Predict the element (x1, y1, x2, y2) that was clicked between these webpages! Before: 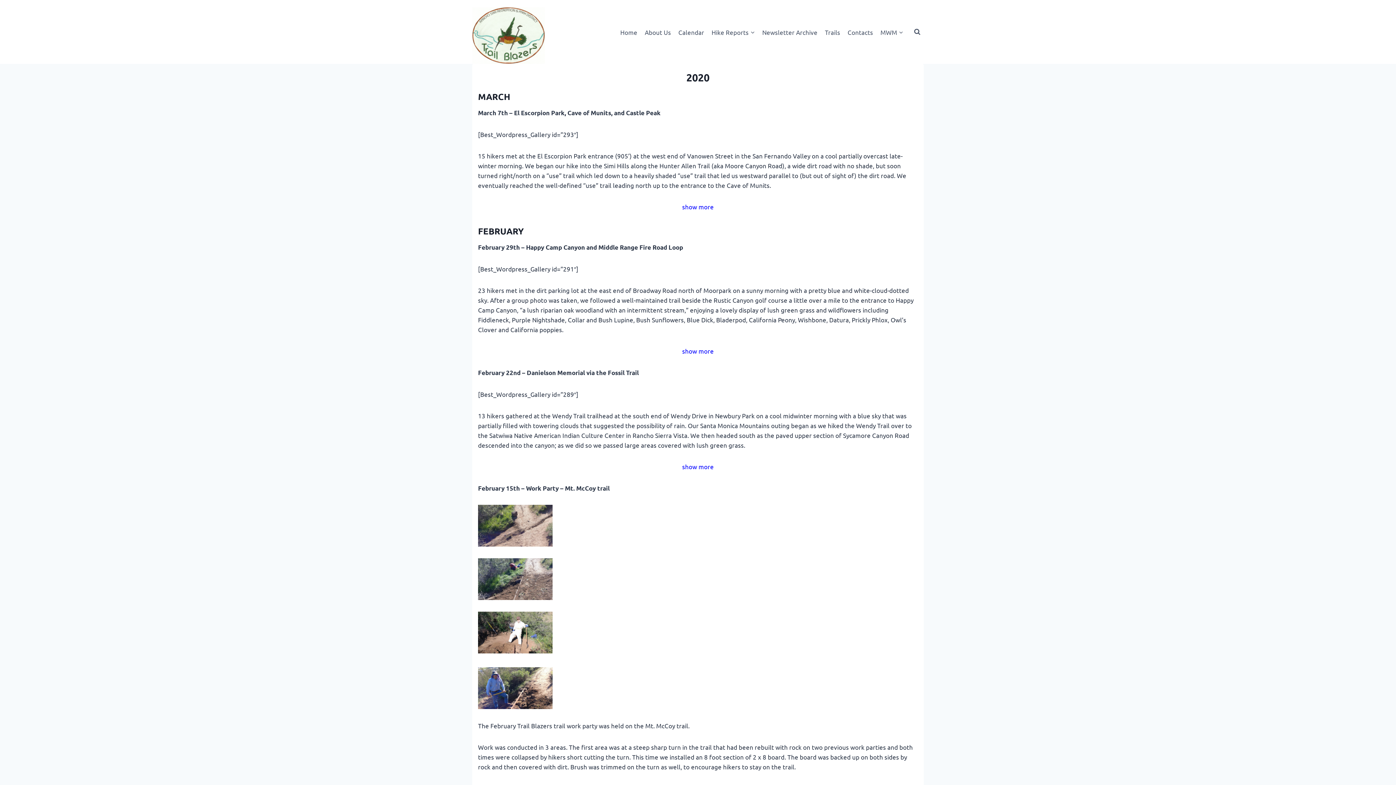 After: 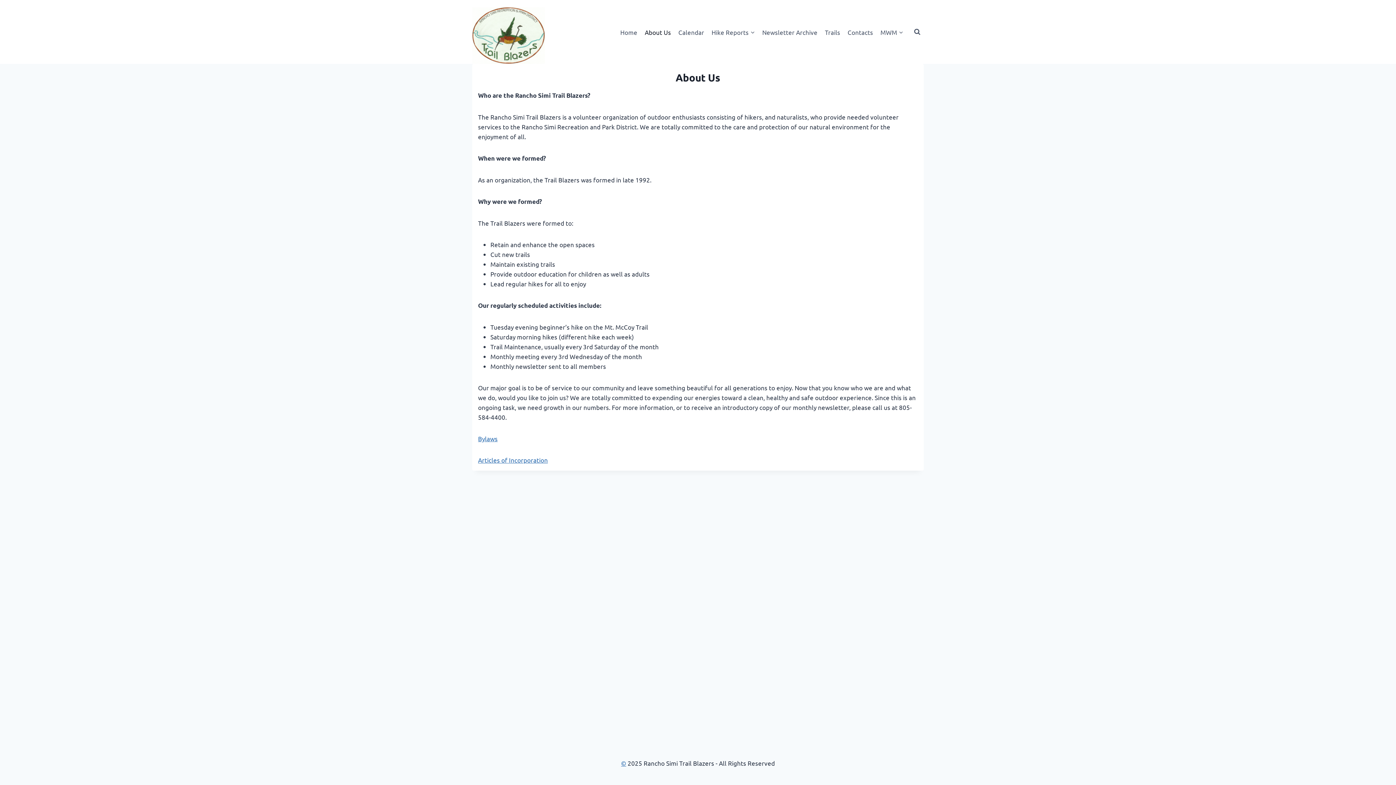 Action: label: About Us bbox: (641, 23, 674, 40)